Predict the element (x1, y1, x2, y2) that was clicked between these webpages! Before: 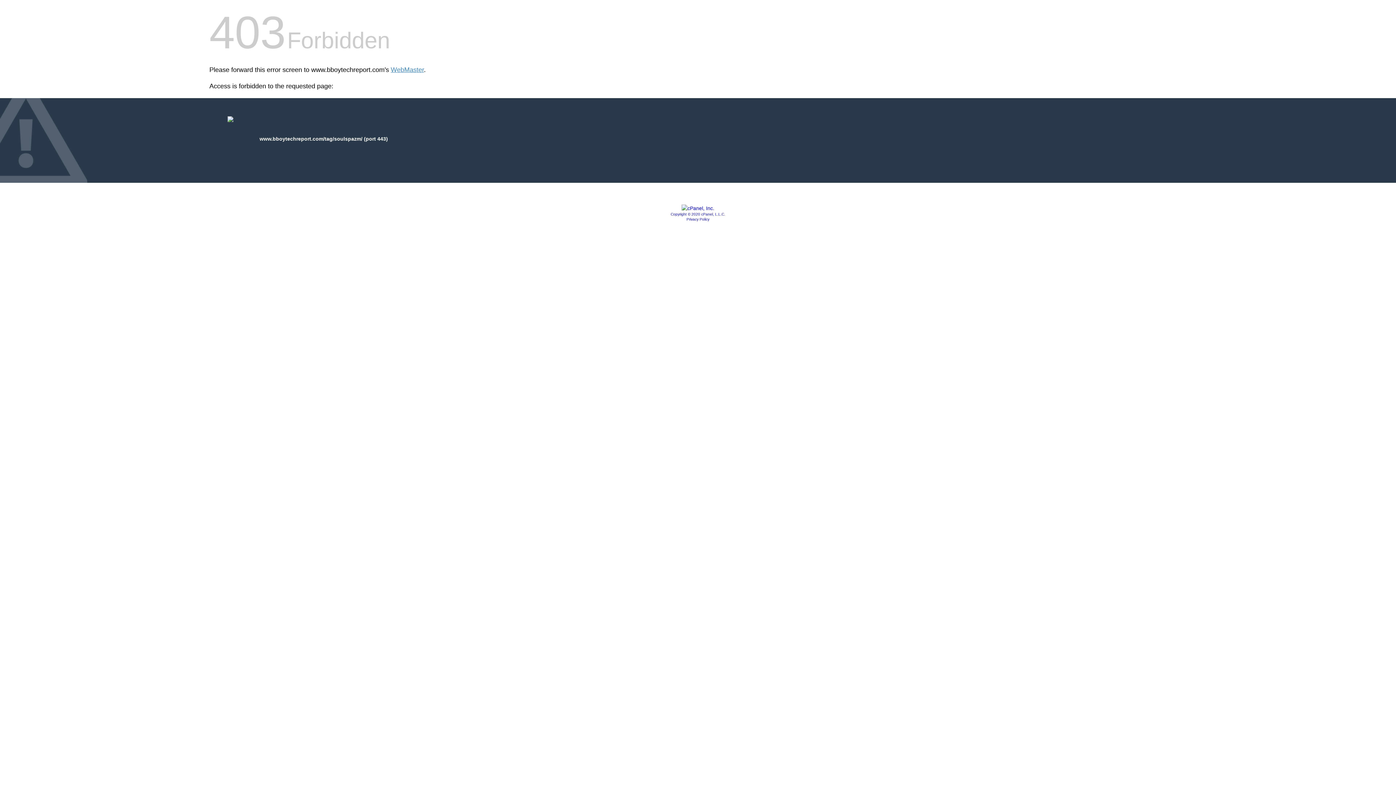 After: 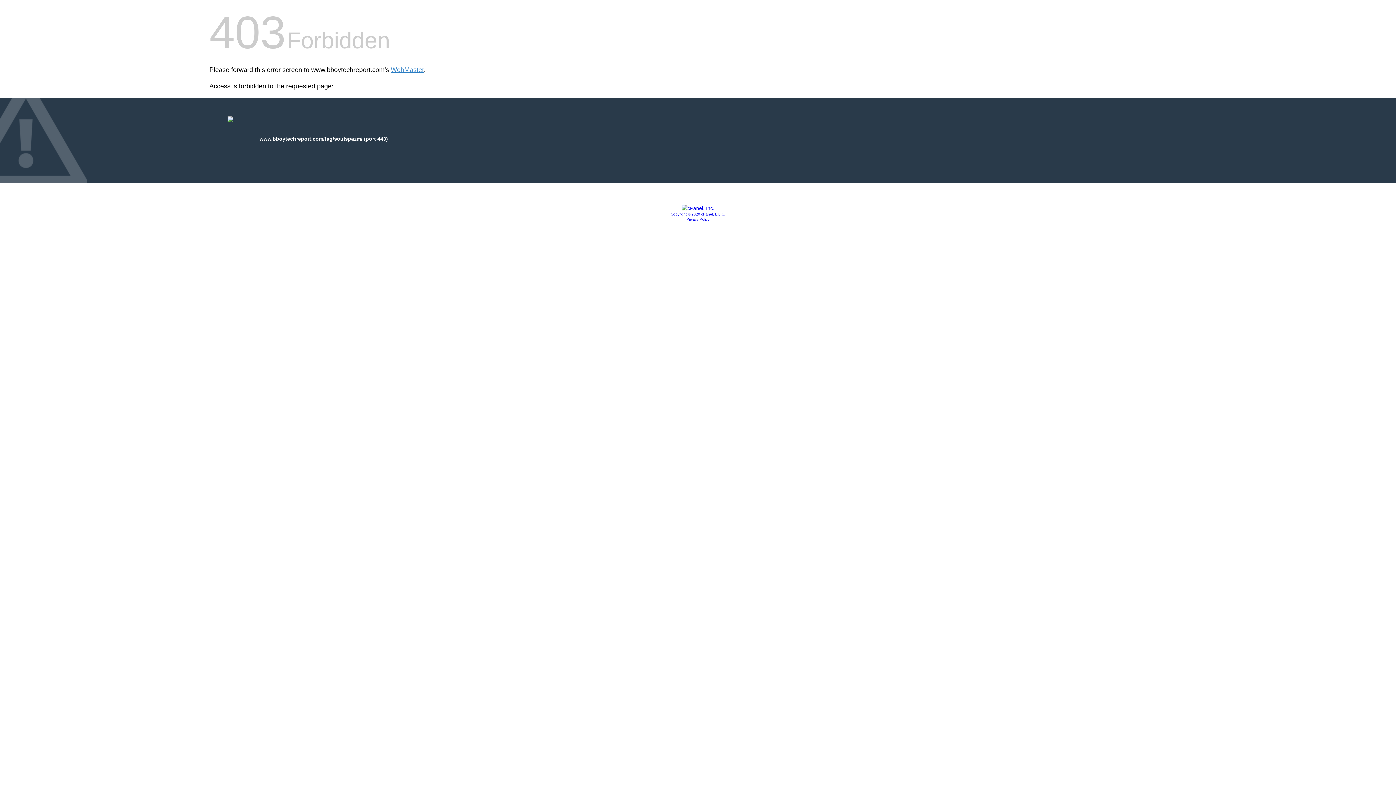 Action: bbox: (686, 217, 709, 221) label: Privacy Policy